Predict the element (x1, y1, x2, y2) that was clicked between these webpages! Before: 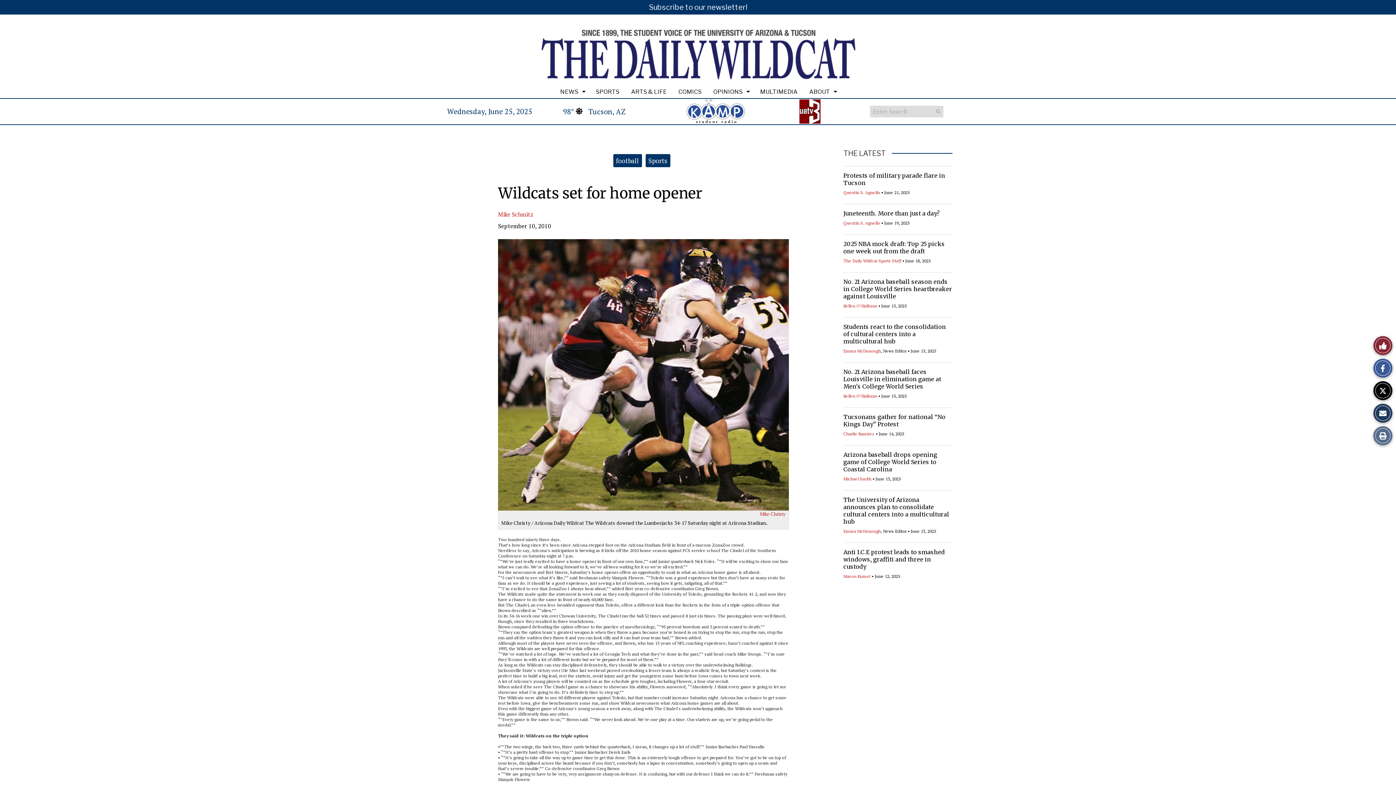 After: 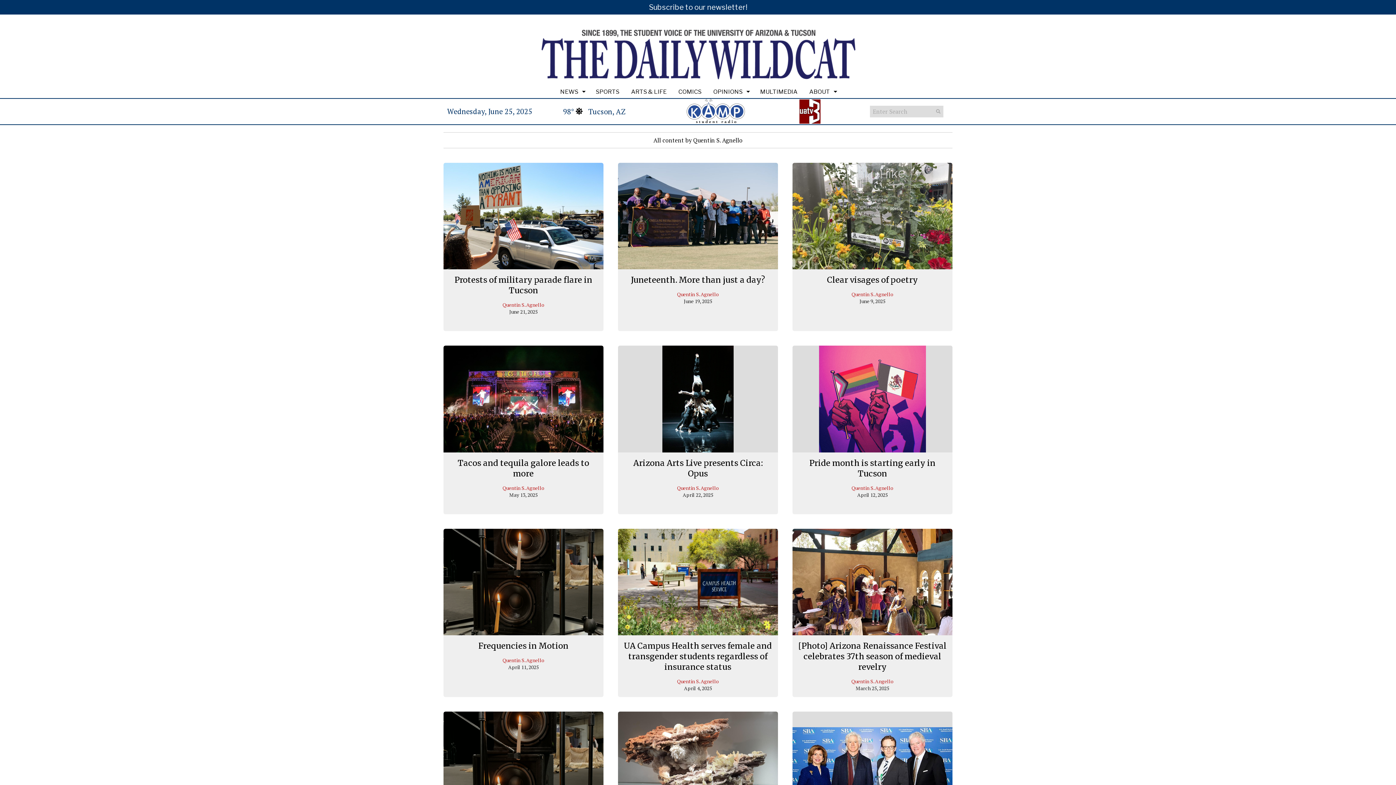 Action: label: Quentin S. Agnello bbox: (843, 220, 880, 225)